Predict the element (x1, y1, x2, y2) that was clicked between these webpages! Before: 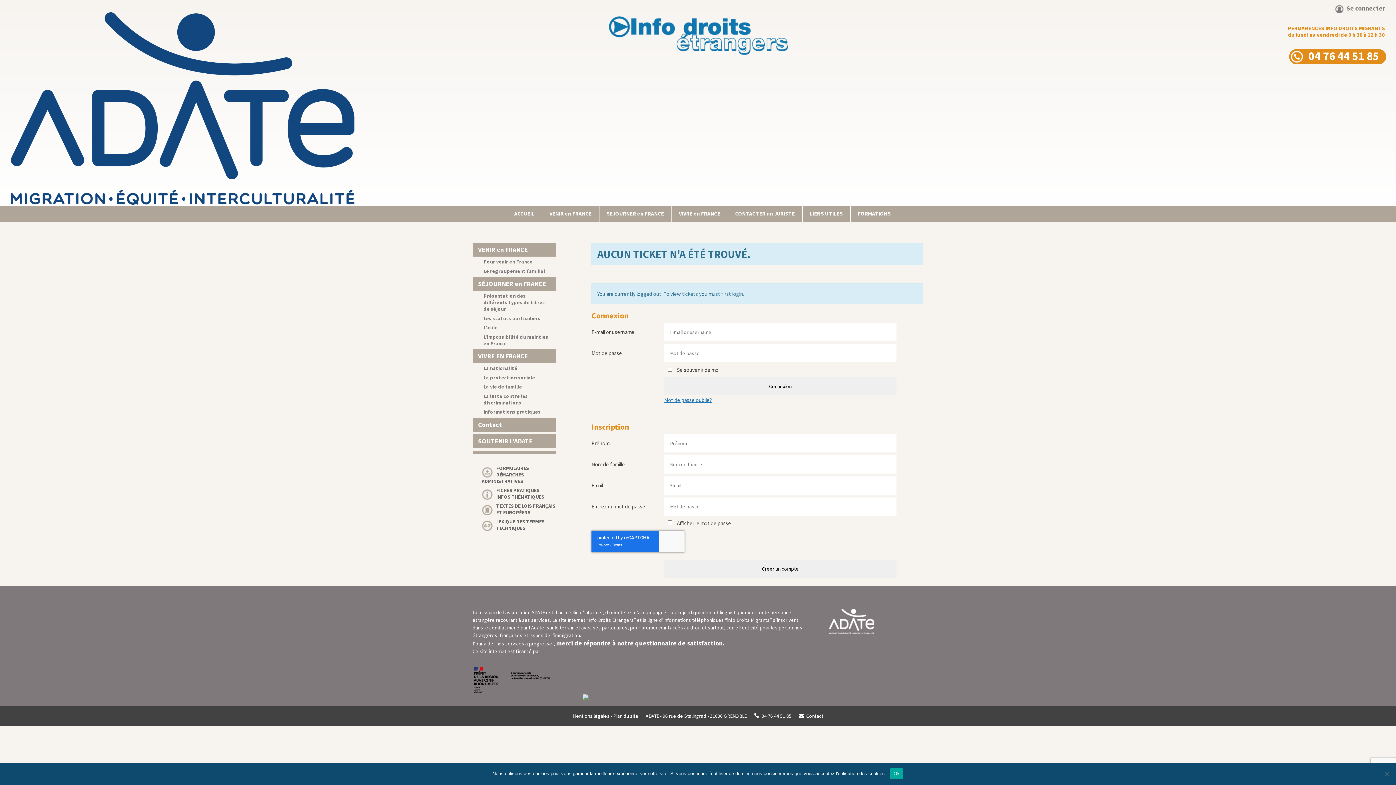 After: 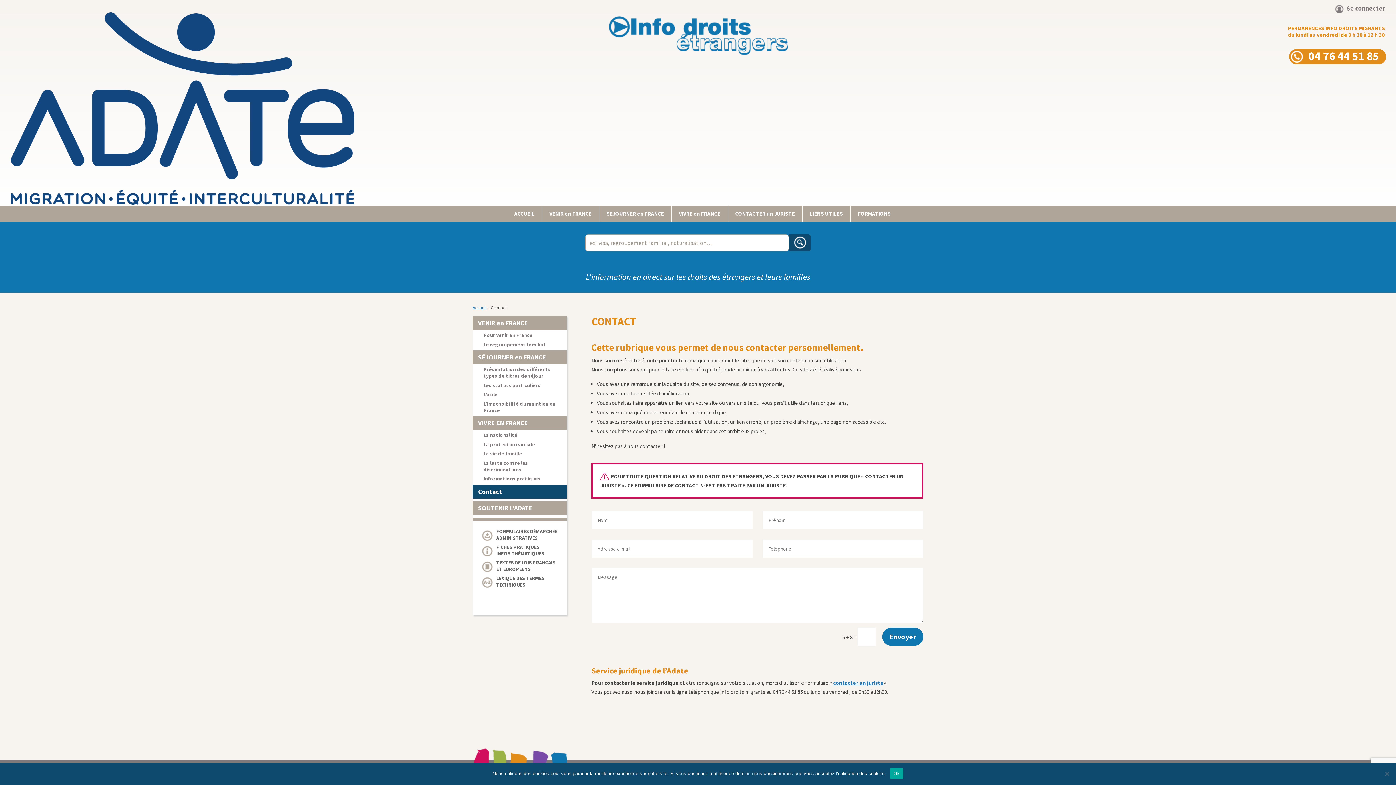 Action: bbox: (472, 418, 555, 431) label: Contact